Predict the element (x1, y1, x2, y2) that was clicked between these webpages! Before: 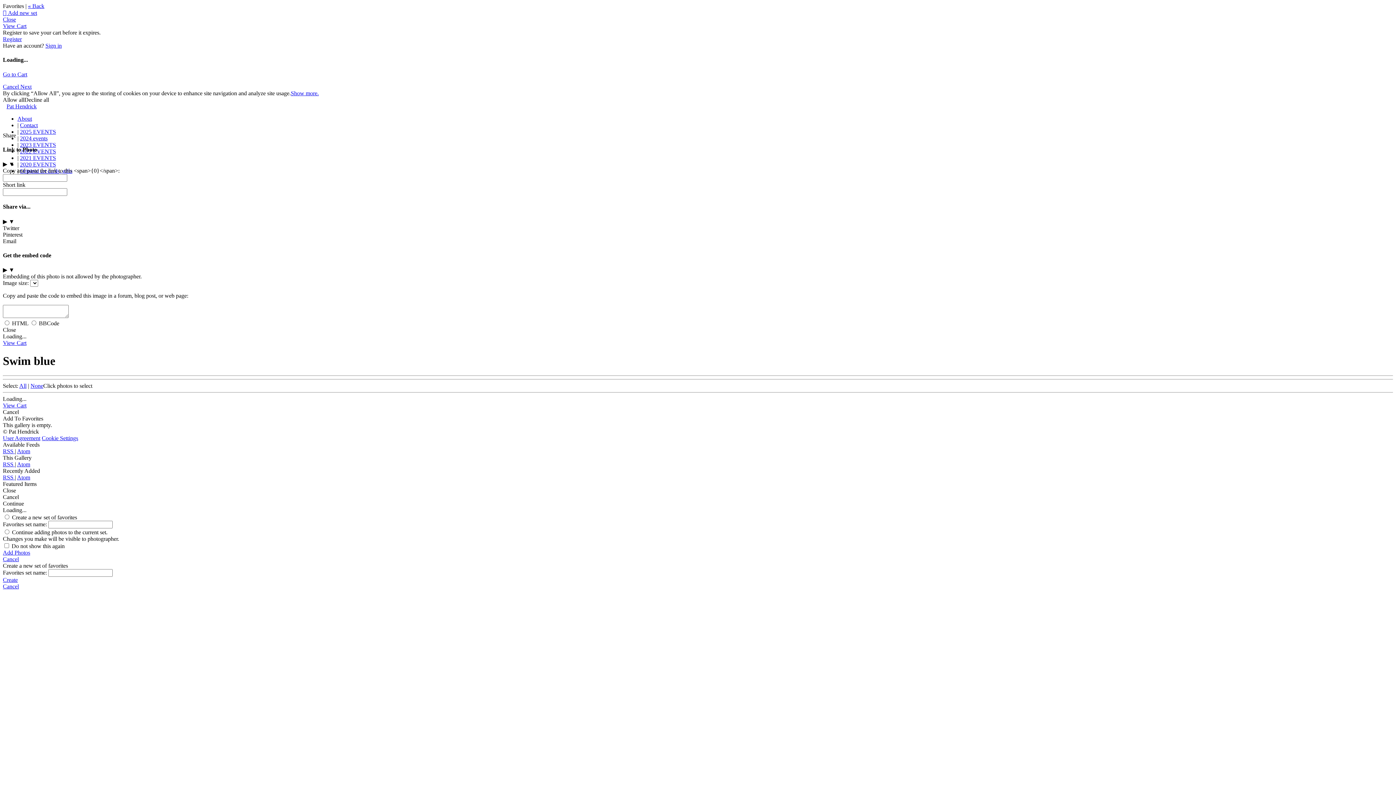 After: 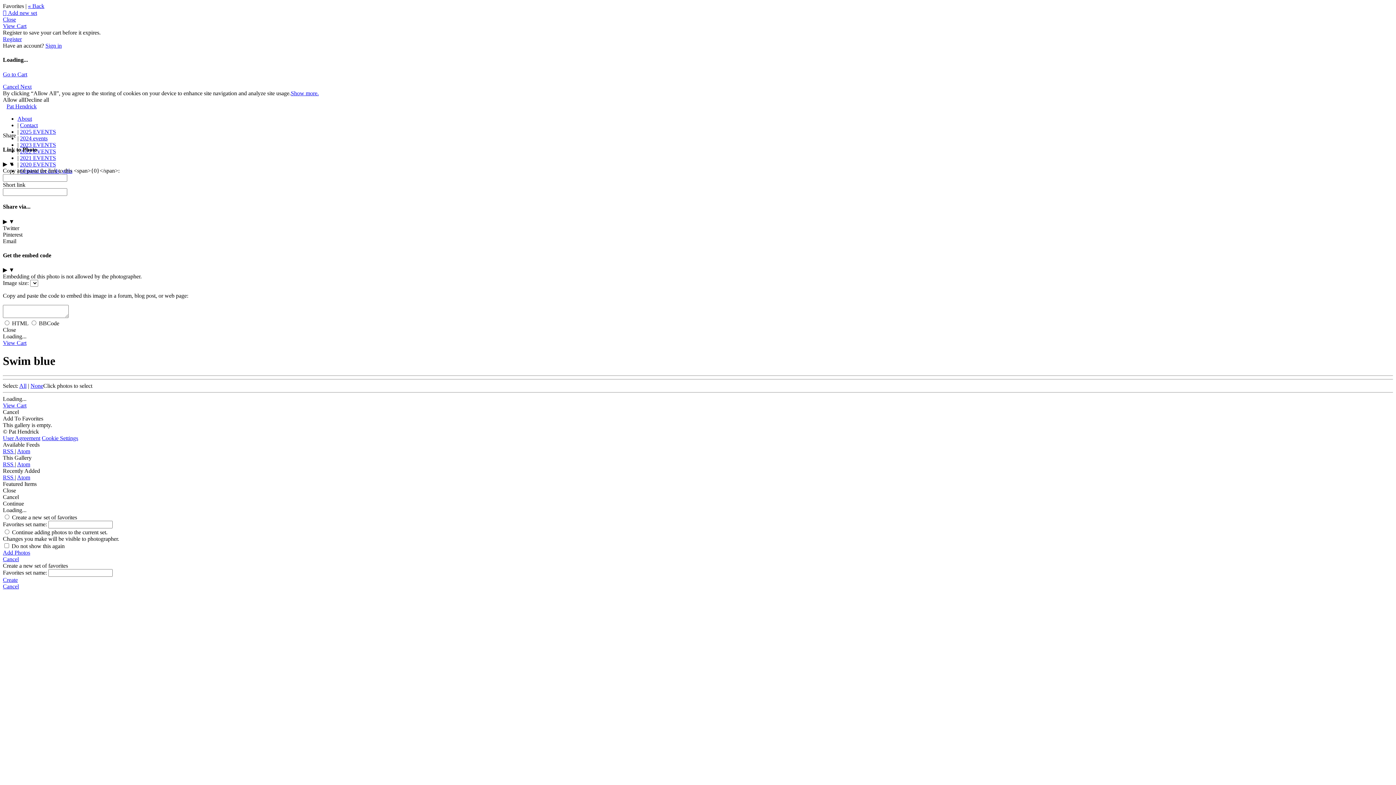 Action: bbox: (2, 577, 1393, 583) label: Create